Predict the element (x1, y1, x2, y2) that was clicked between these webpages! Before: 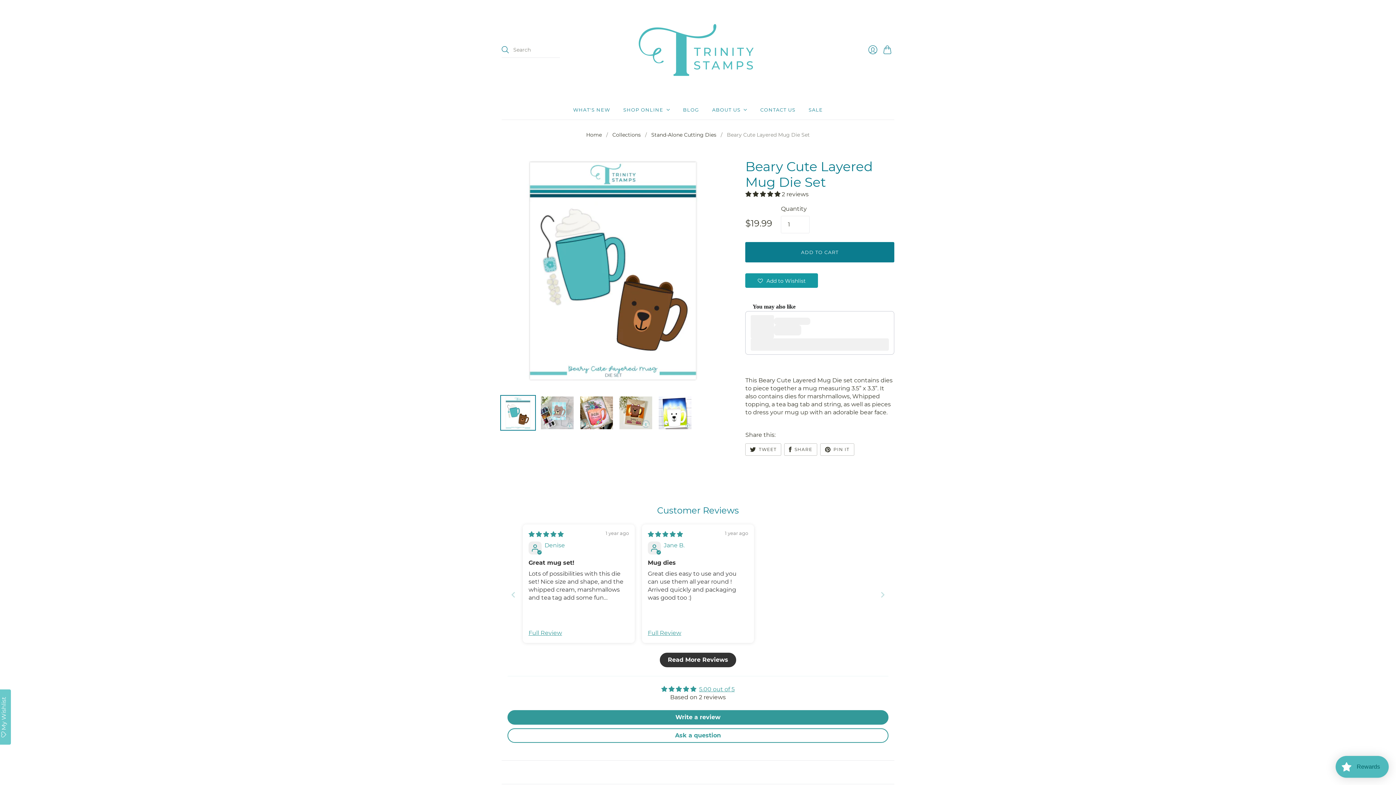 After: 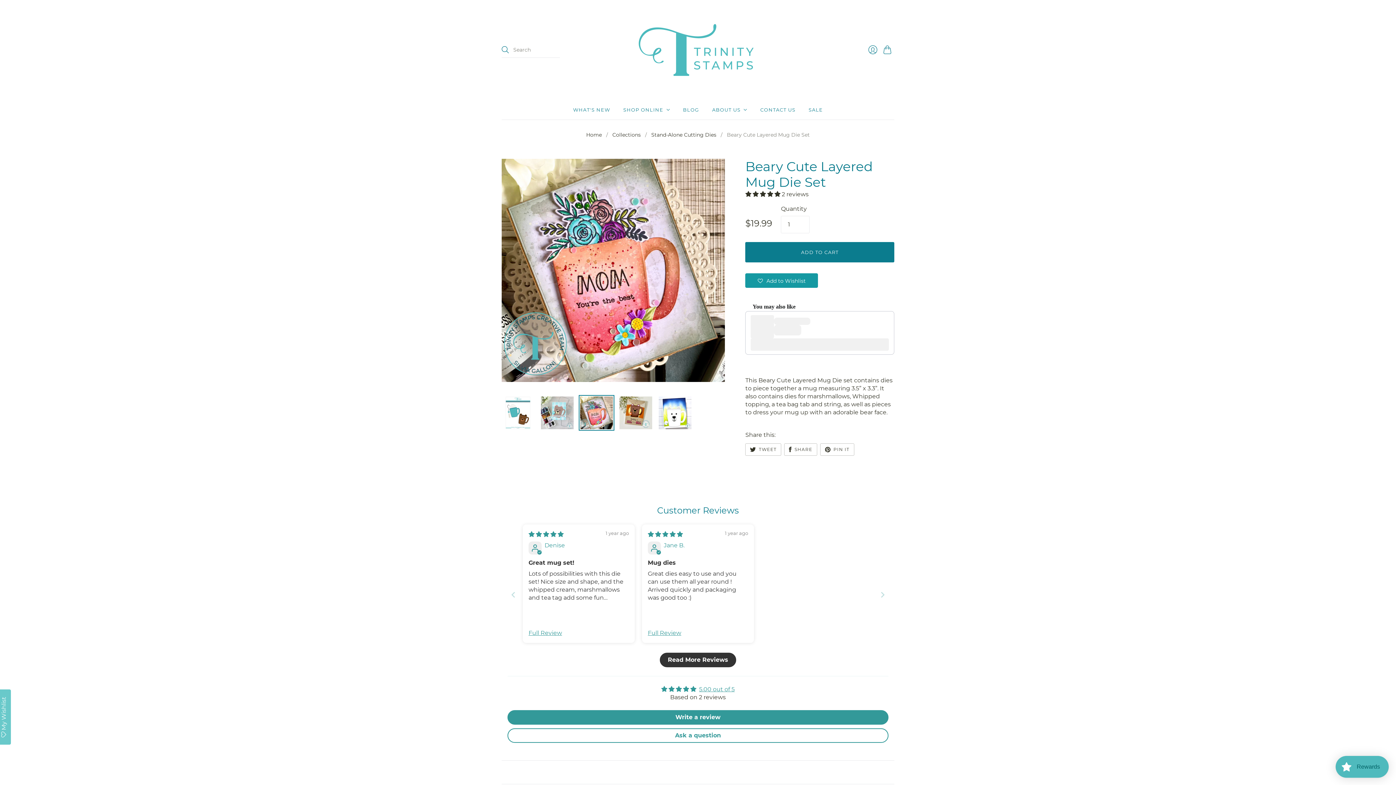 Action: label: Beary Cute Layered Mug Die Set thumbnail bbox: (580, 396, 613, 429)